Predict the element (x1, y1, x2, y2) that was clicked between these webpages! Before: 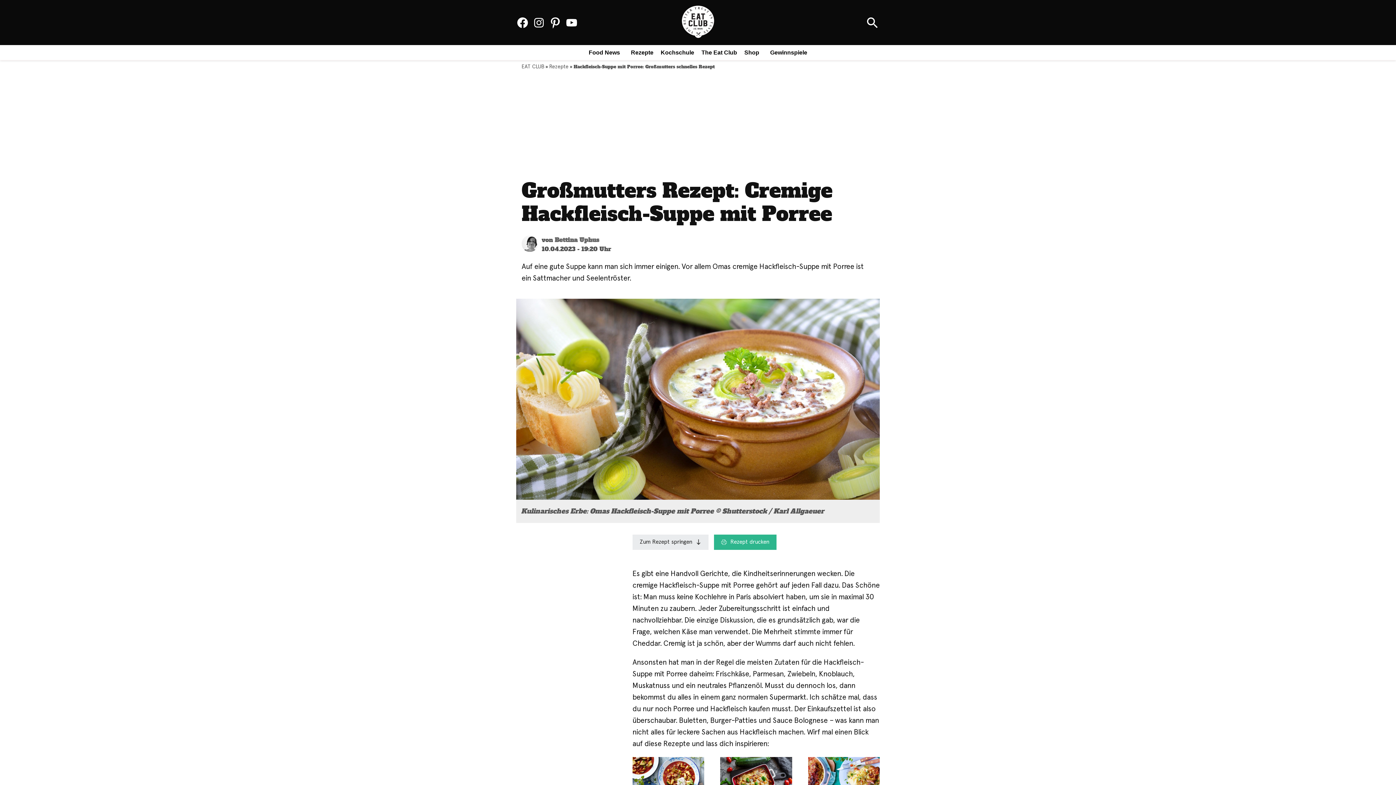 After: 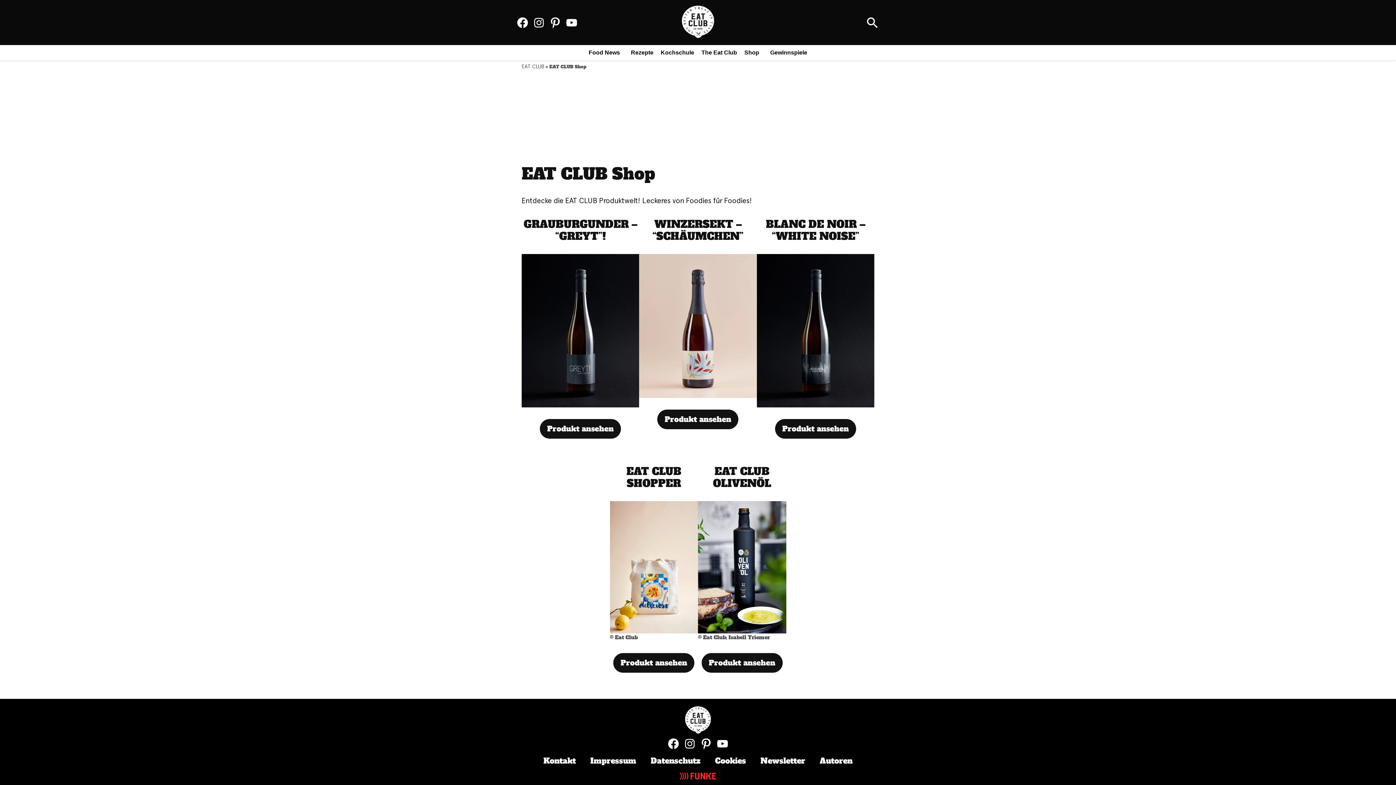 Action: bbox: (740, 47, 763, 57) label: Shop